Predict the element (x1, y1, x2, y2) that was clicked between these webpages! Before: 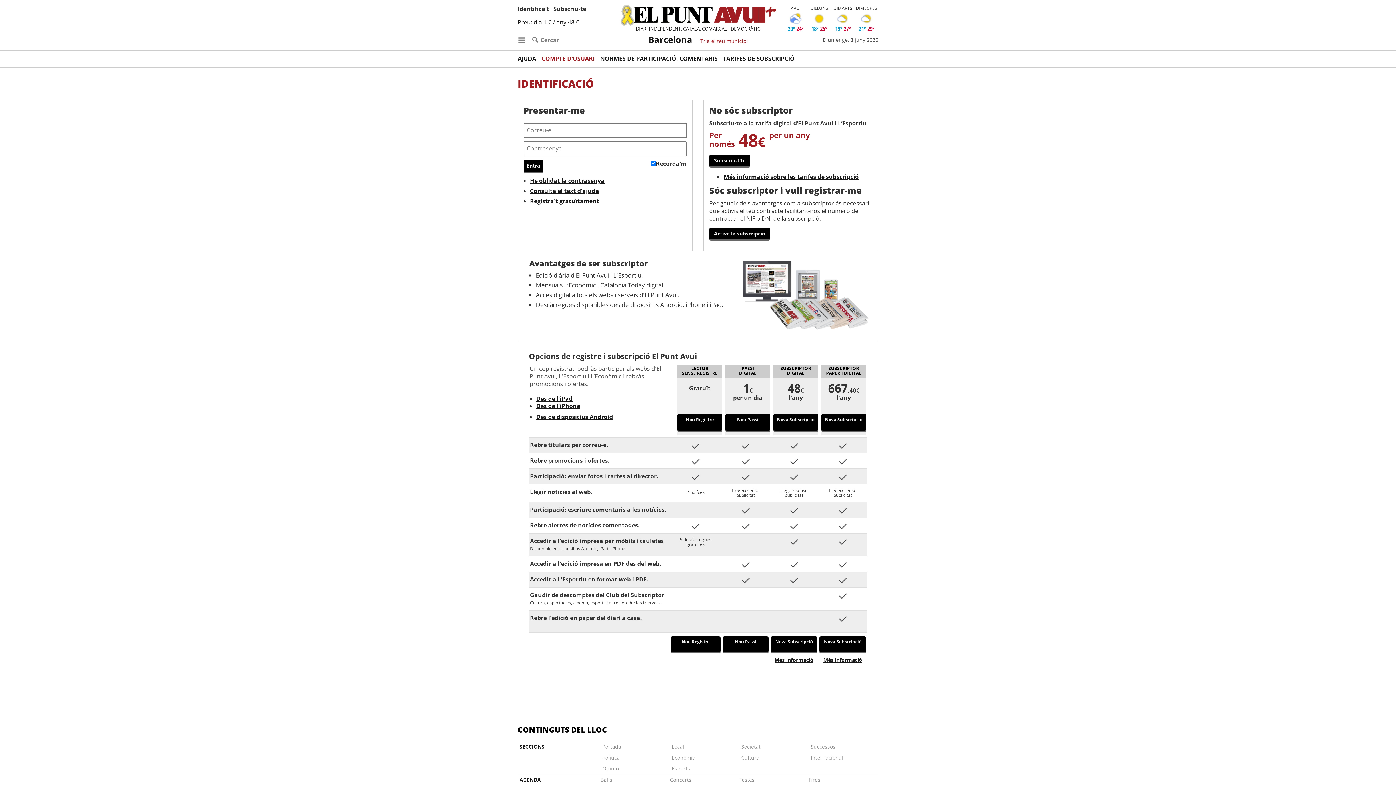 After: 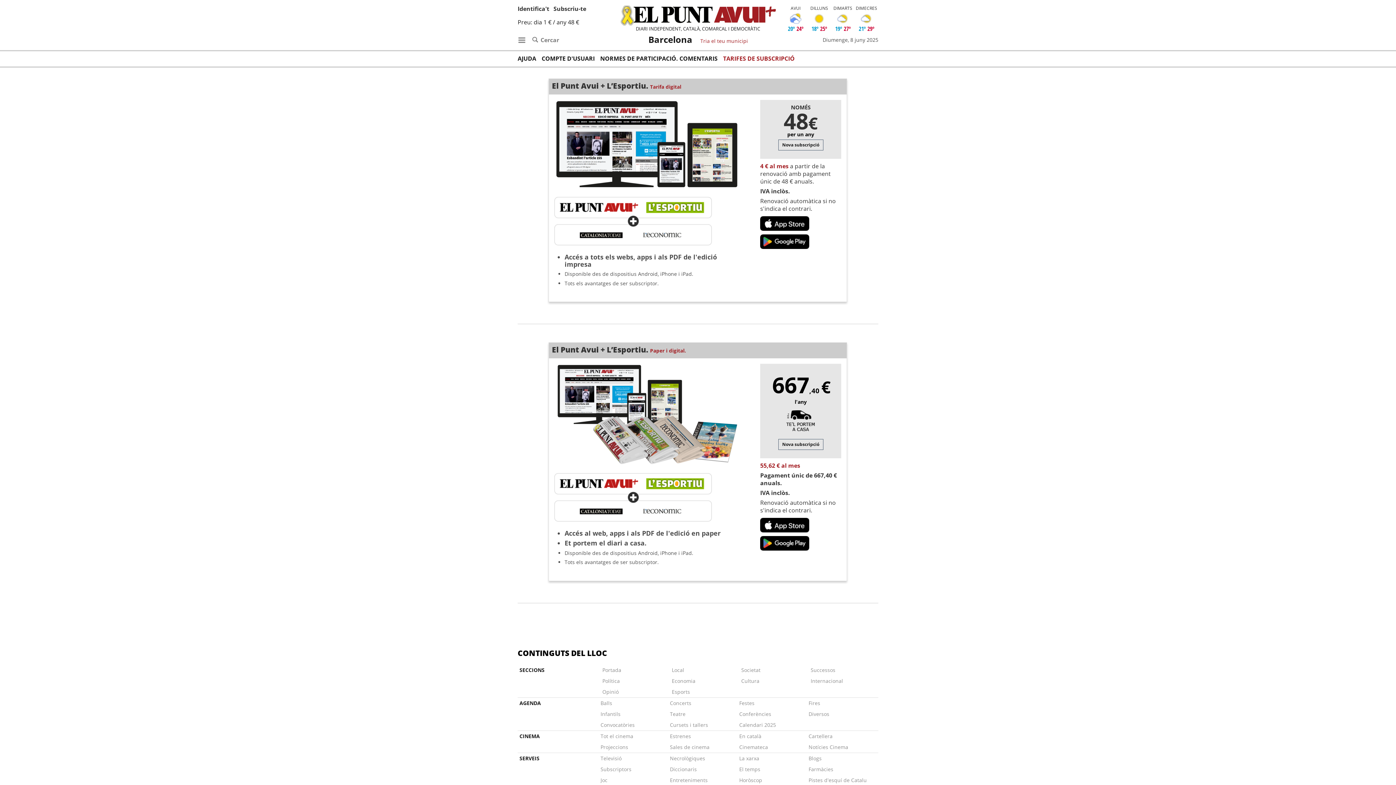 Action: label: TARIFES DE SUBSCRIPCIÓ bbox: (723, 53, 800, 63)